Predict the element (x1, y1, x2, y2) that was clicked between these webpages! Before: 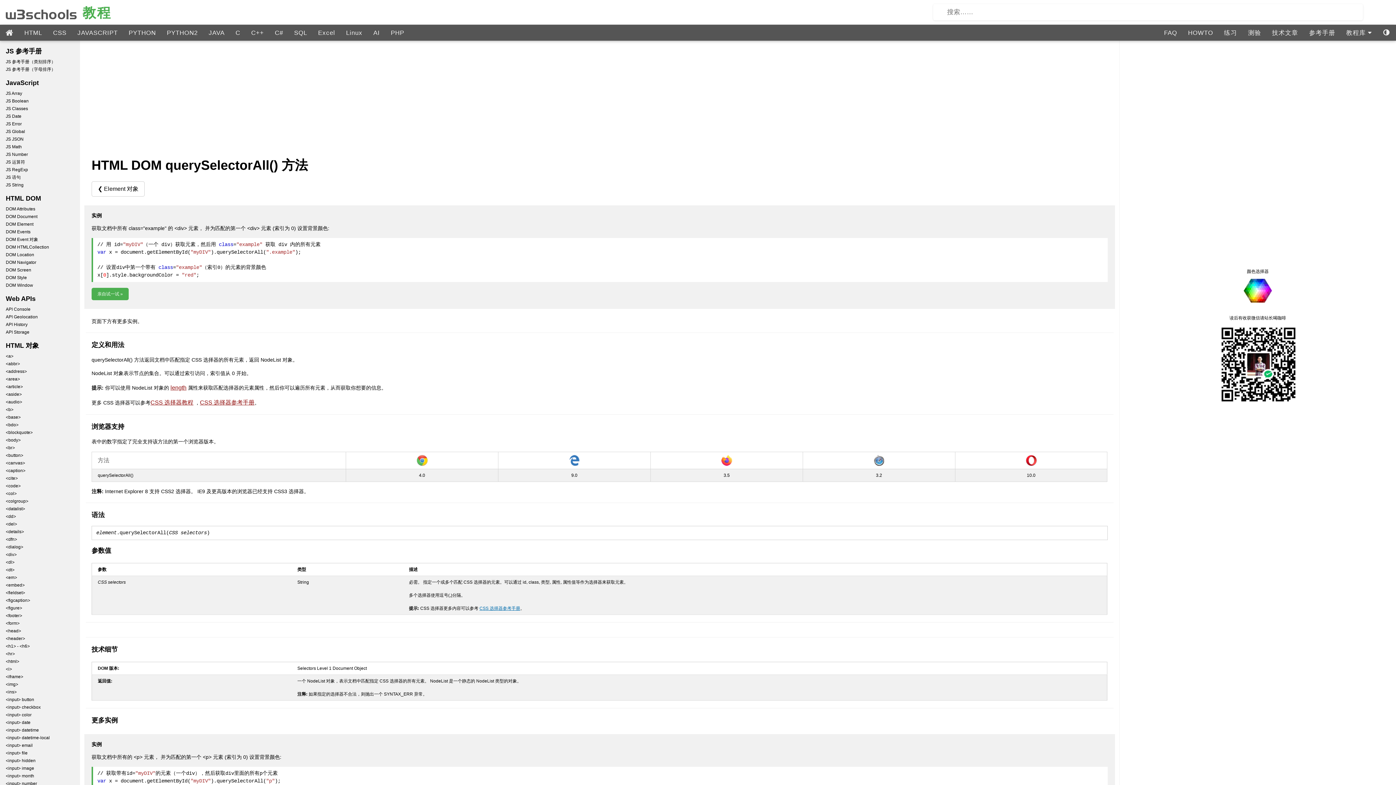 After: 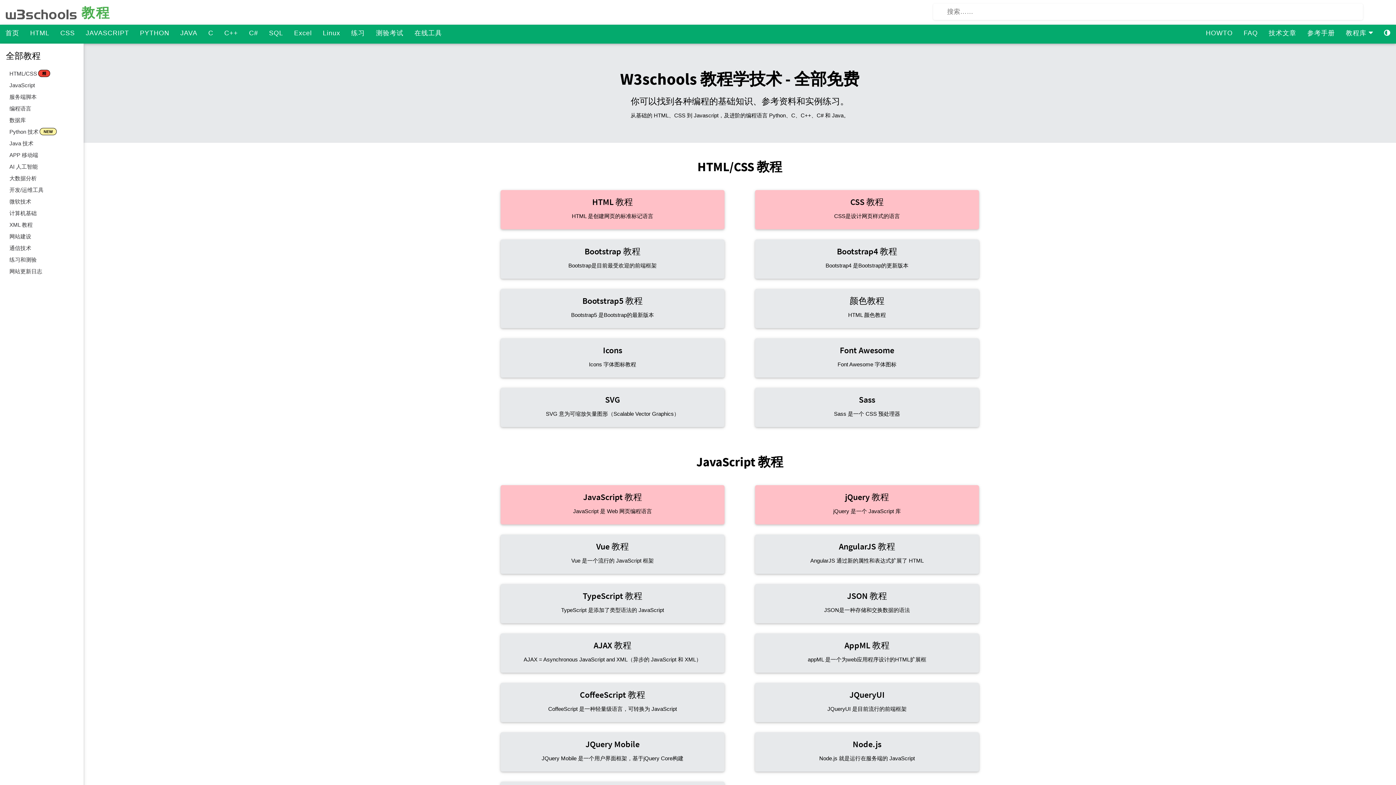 Action: bbox: (0, 24, 18, 41)